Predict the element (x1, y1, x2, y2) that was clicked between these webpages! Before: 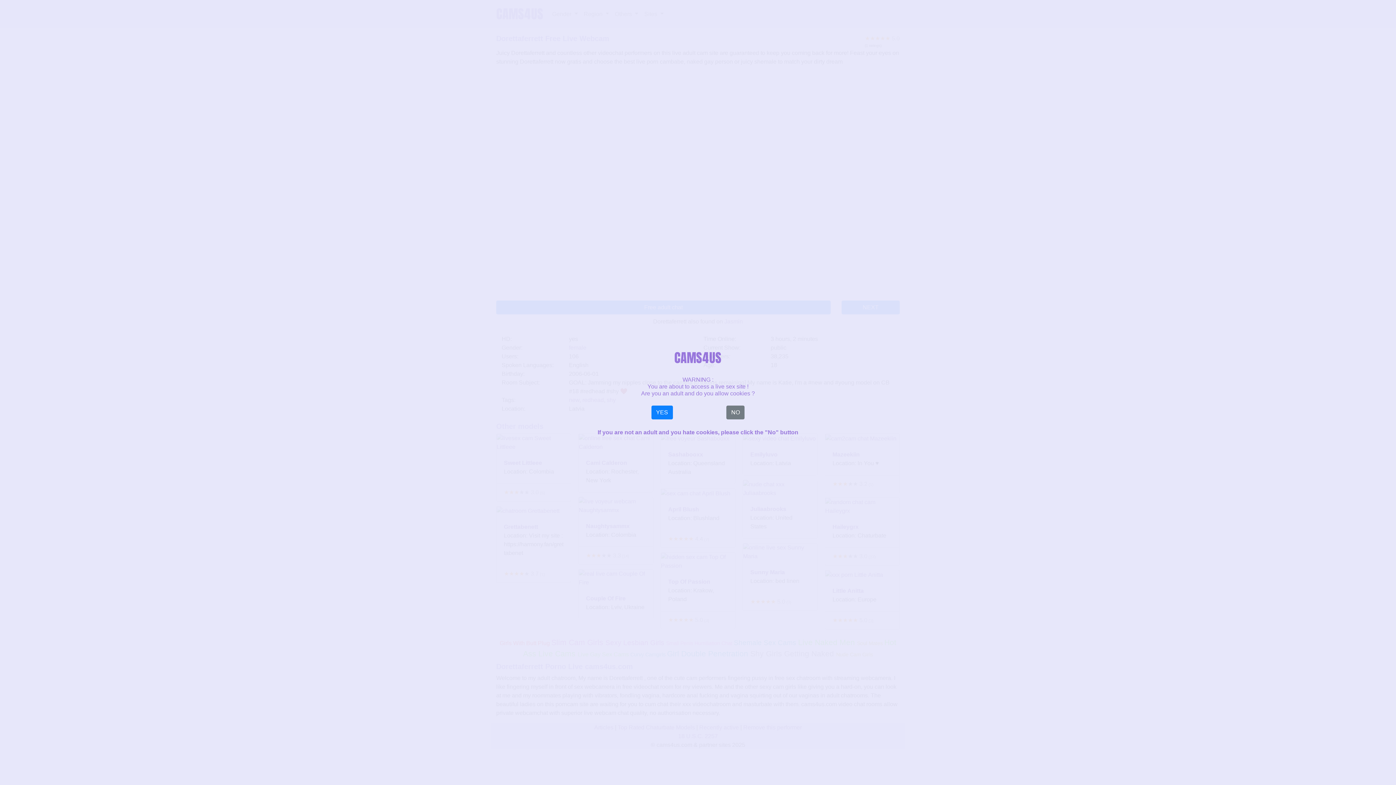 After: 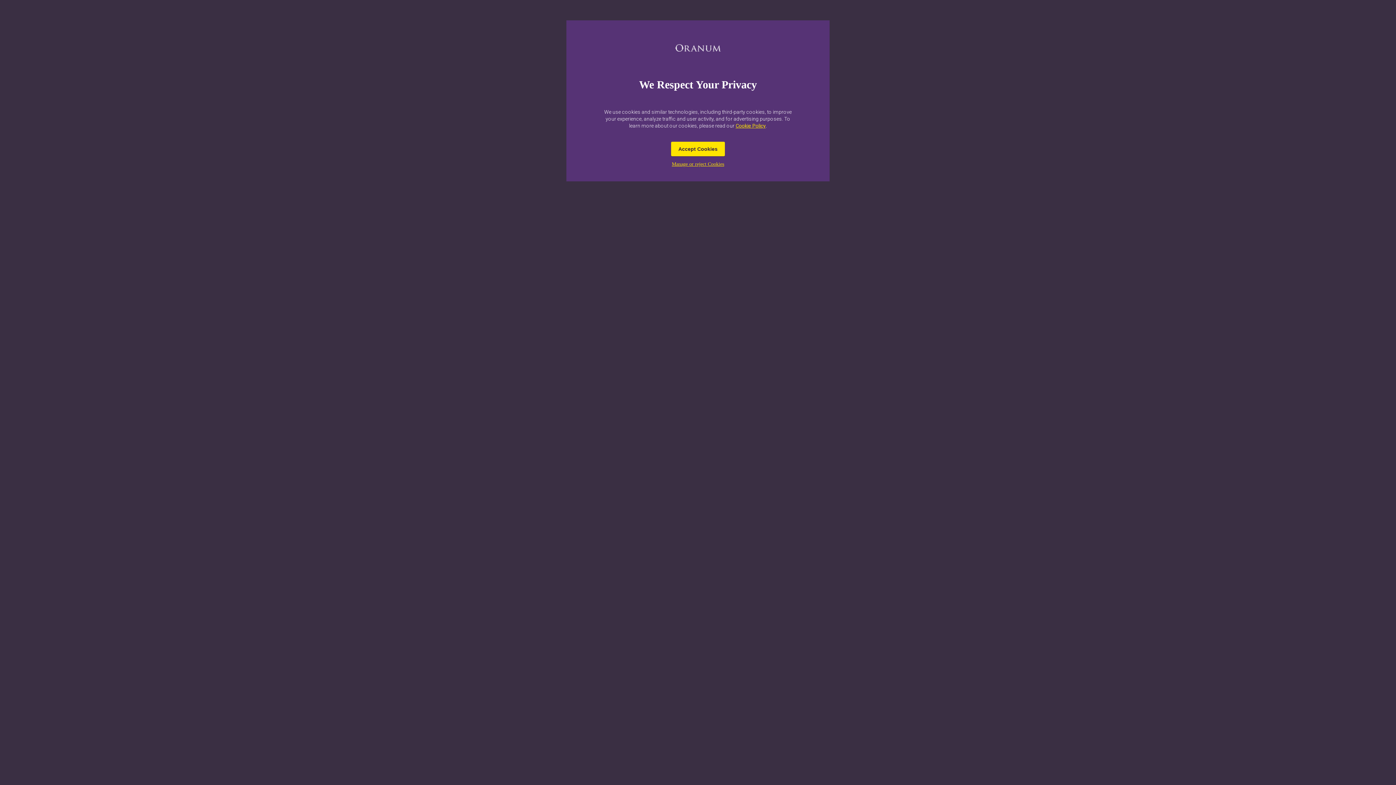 Action: bbox: (726, 405, 744, 419) label: NO